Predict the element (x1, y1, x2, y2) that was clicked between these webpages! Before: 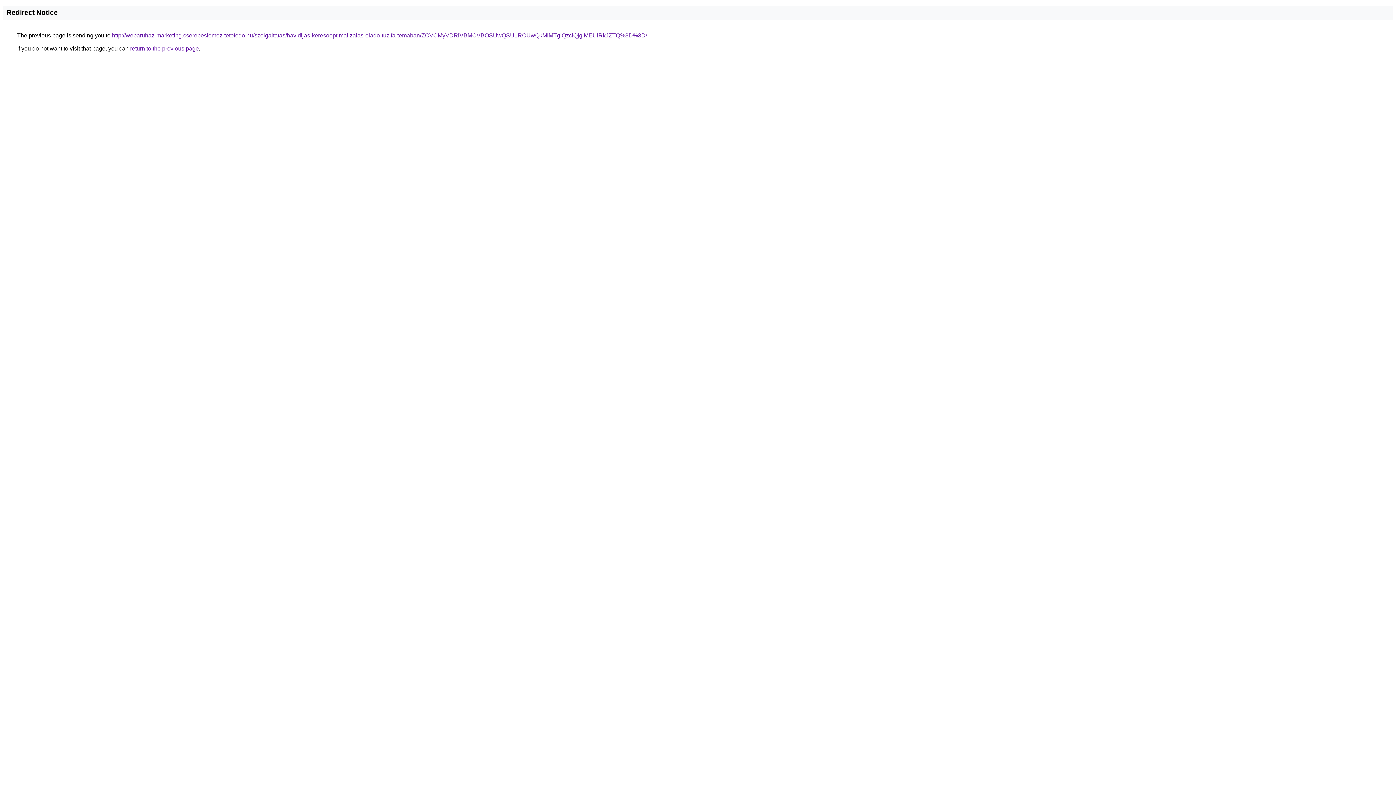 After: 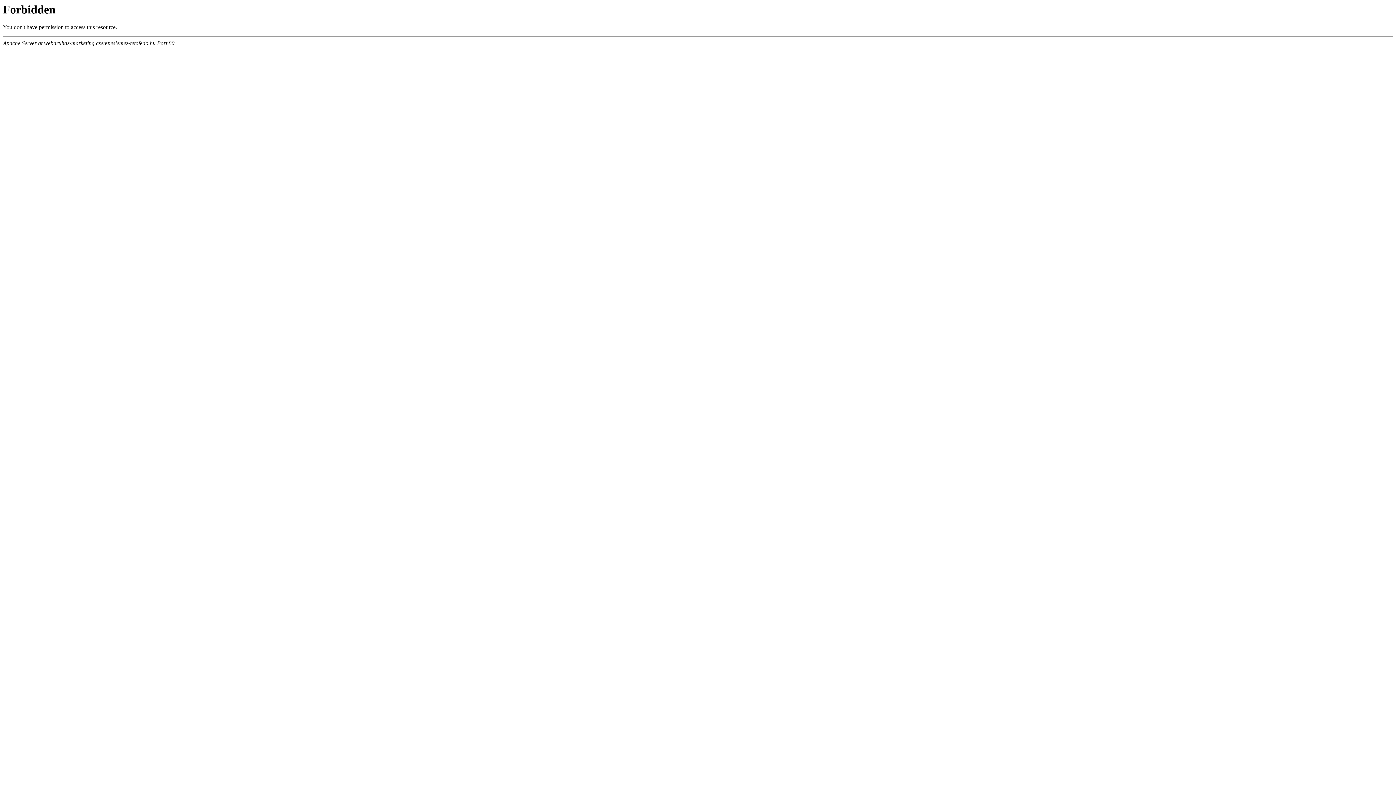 Action: bbox: (112, 32, 647, 38) label: http://webaruhaz-marketing.cserepeslemez-tetofedo.hu/szolgaltatas/havidijas-keresooptimalizalas-elado-tuzifa-temaban/ZCVCMyVDRiVBMCVBOSUwQSU1RCUwQkMlMTglQzclQjglMEUlRkJZTQ%3D%3D/